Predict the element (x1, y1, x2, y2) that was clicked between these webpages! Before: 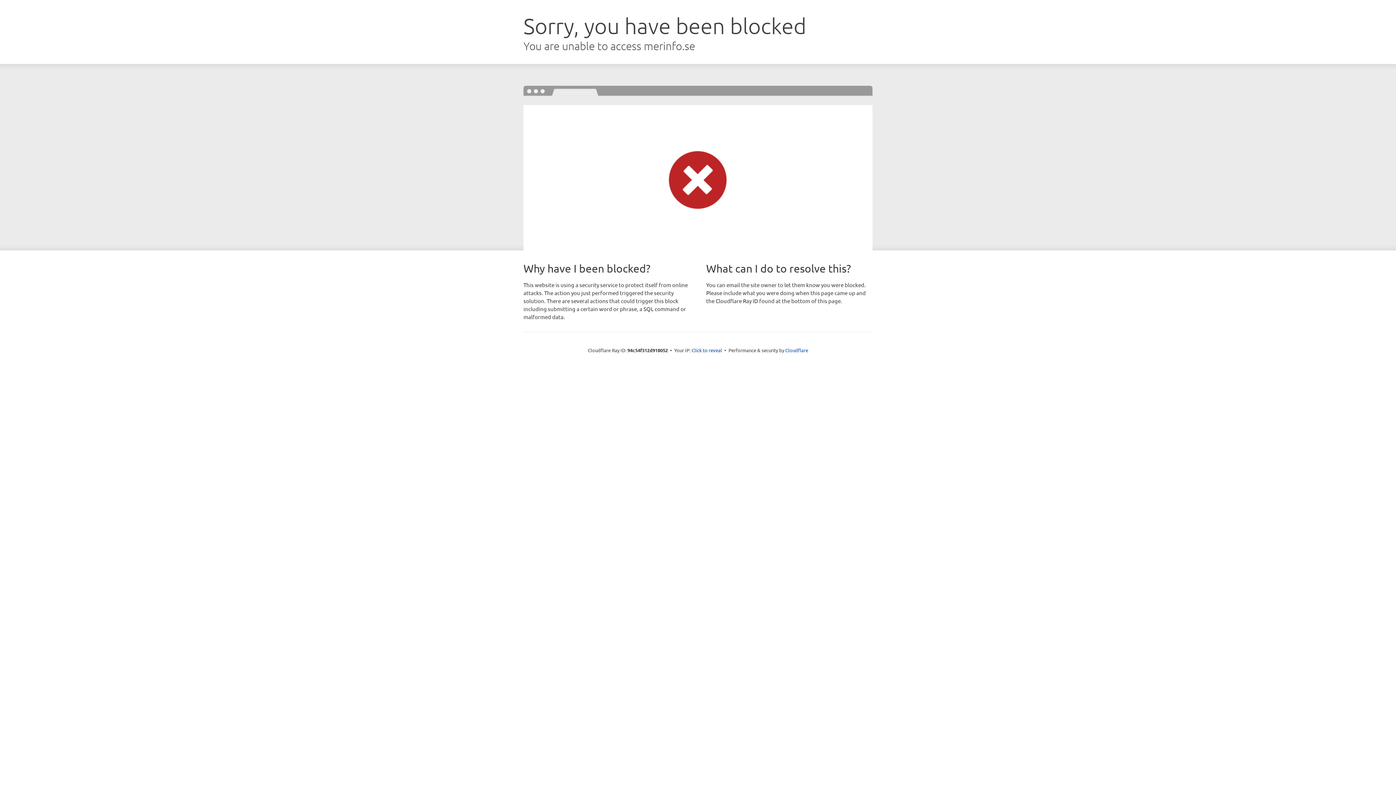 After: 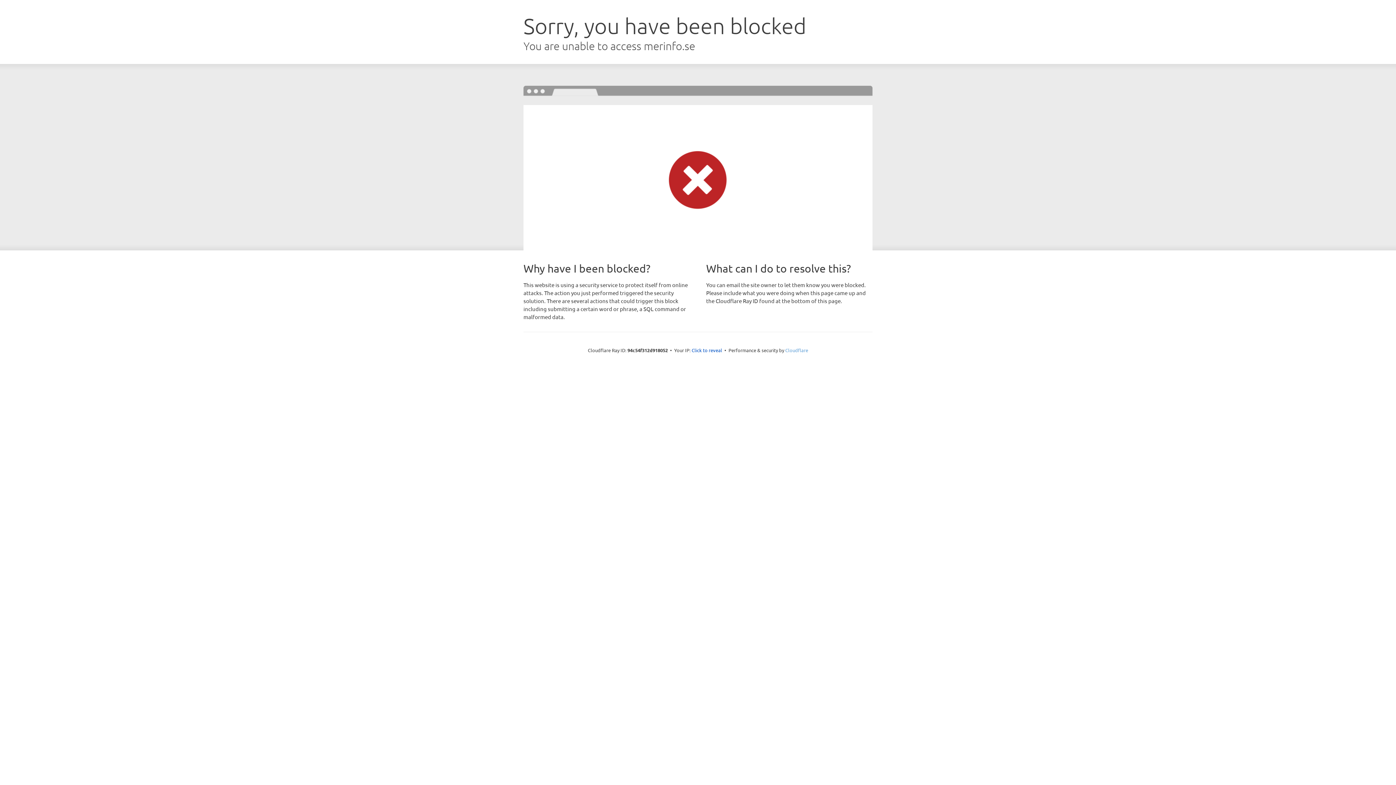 Action: bbox: (785, 347, 808, 353) label: Cloudflare